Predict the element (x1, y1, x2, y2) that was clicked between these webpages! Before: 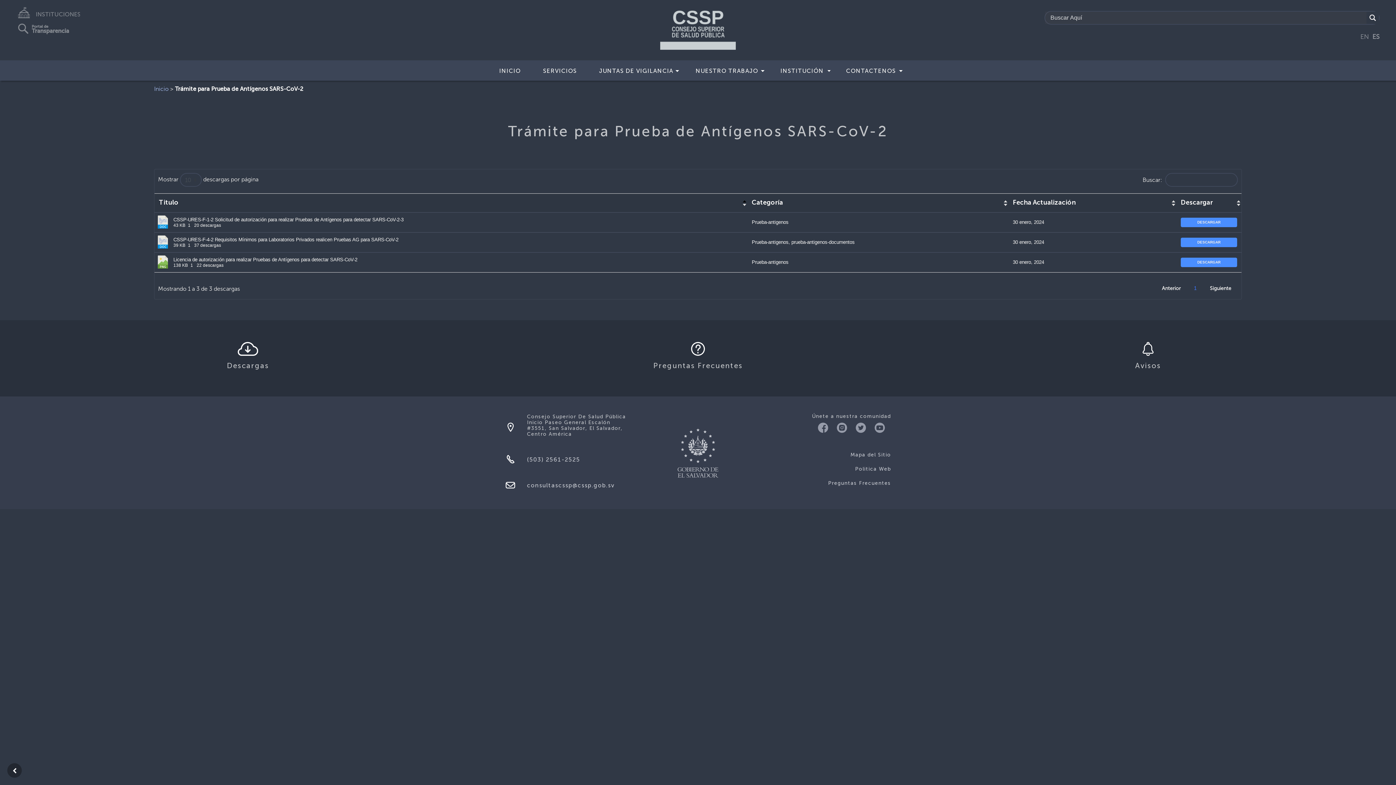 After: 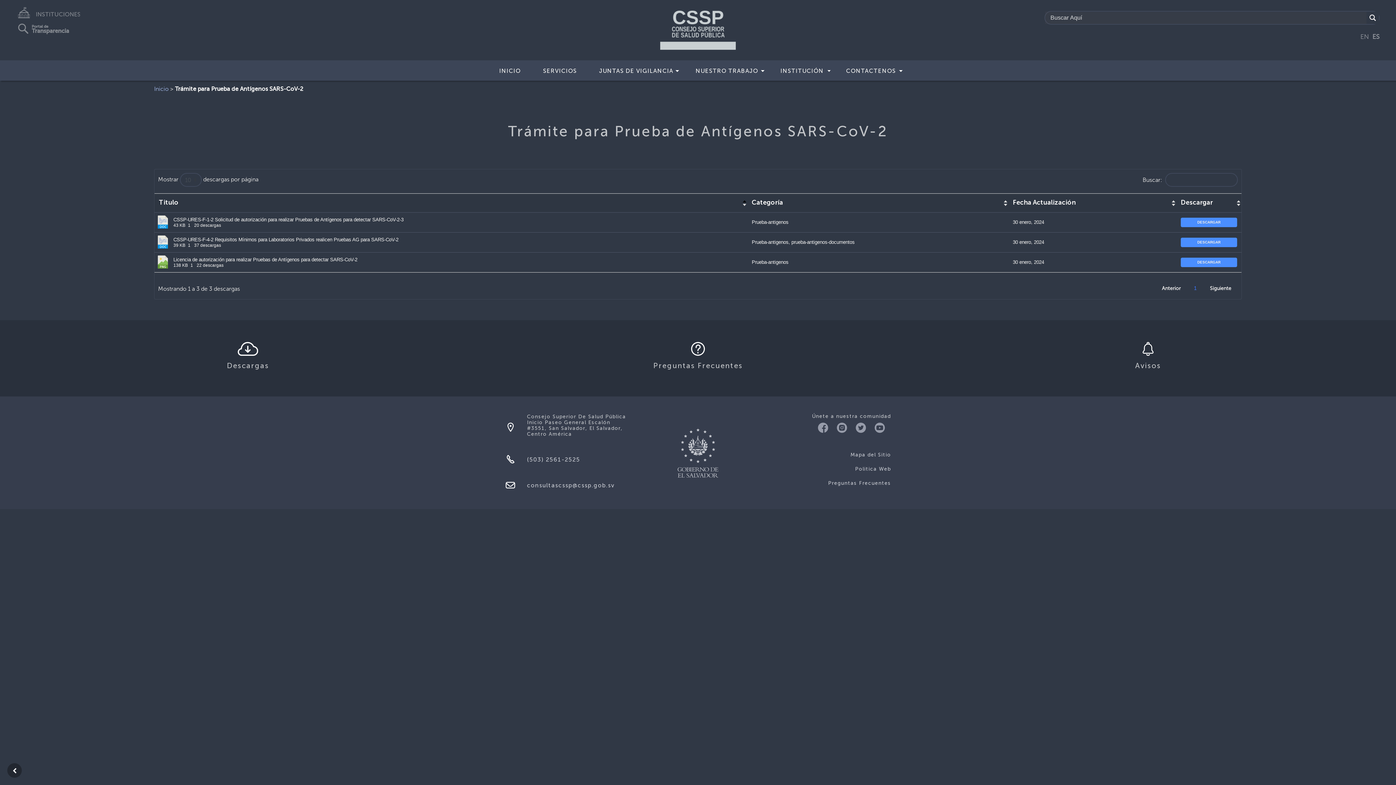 Action: bbox: (833, 424, 852, 430) label:  